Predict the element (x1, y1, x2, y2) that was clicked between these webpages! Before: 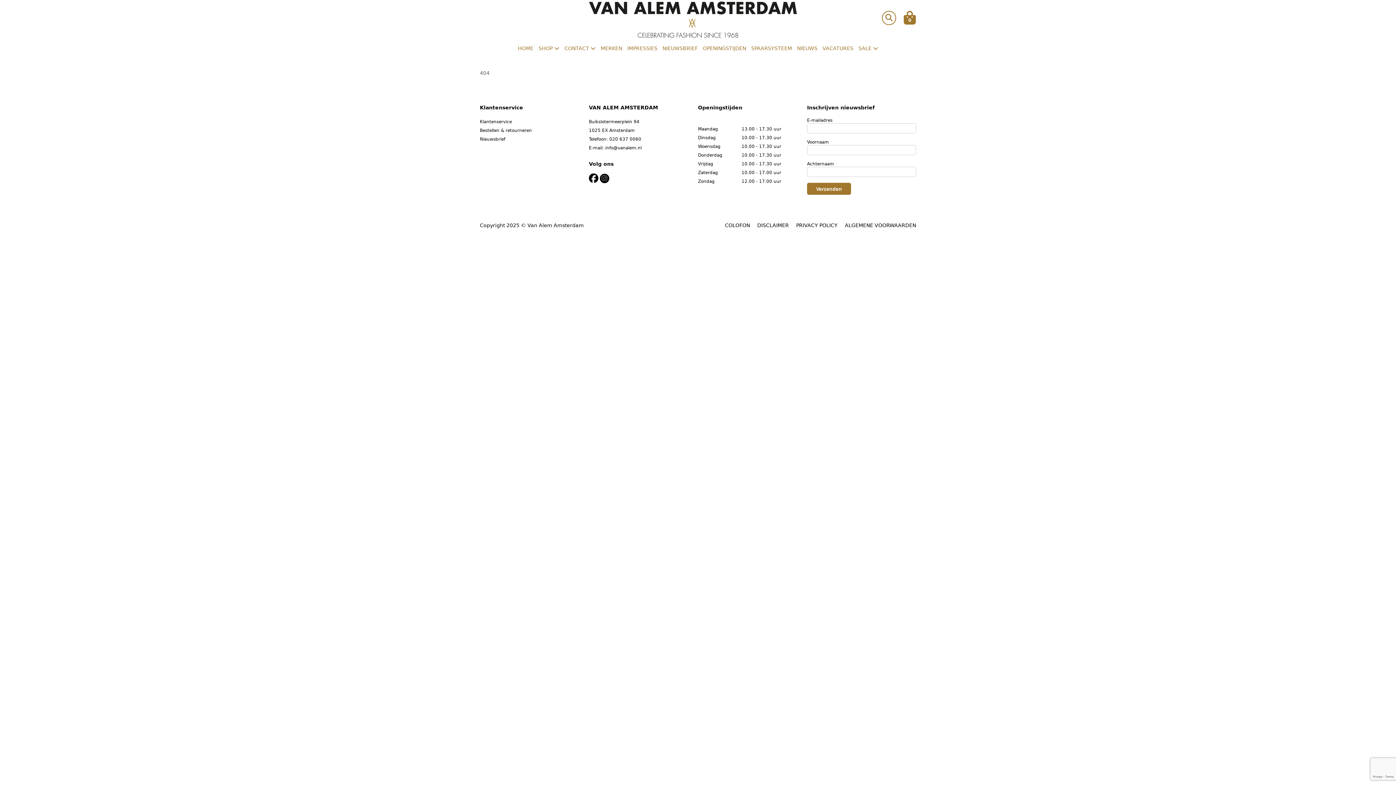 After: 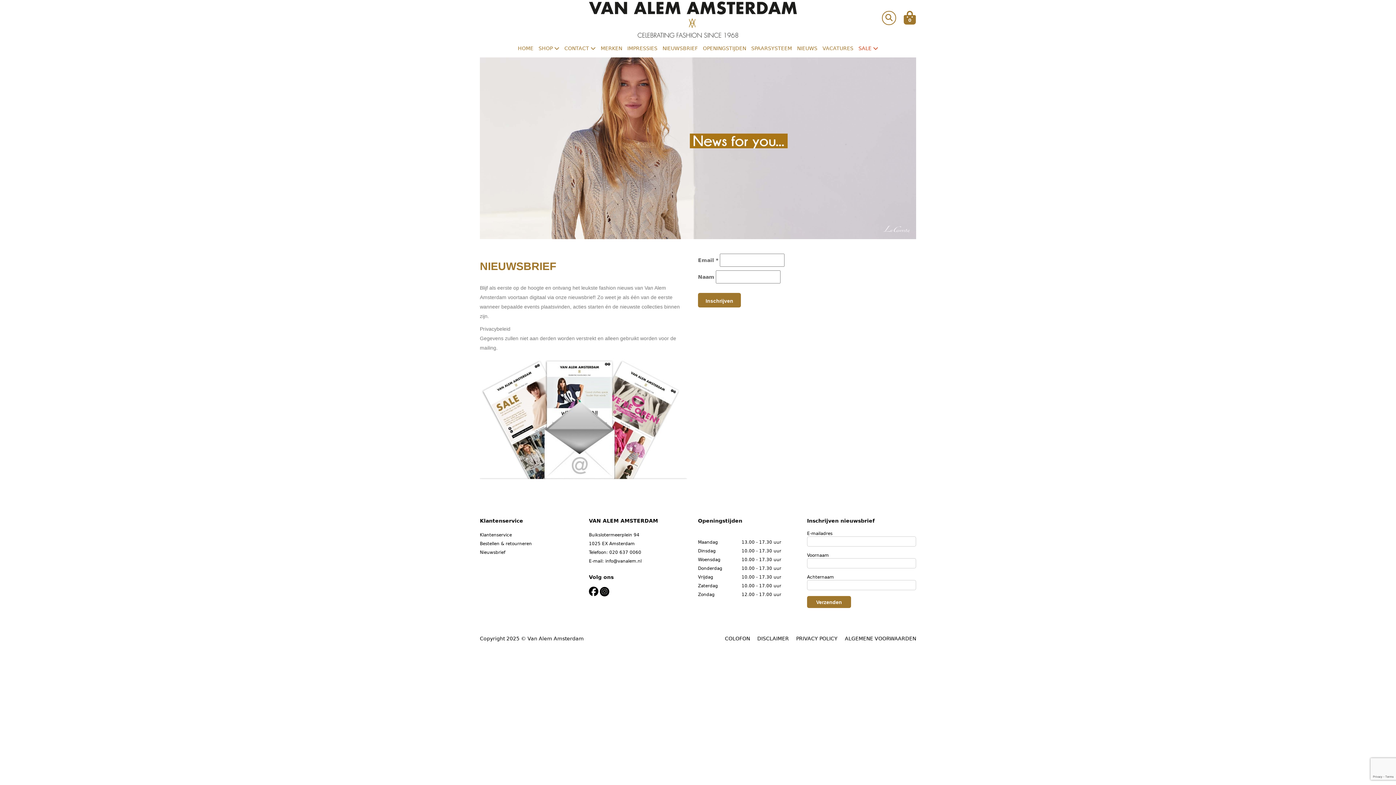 Action: bbox: (480, 134, 589, 143) label: Nieuwsbrief